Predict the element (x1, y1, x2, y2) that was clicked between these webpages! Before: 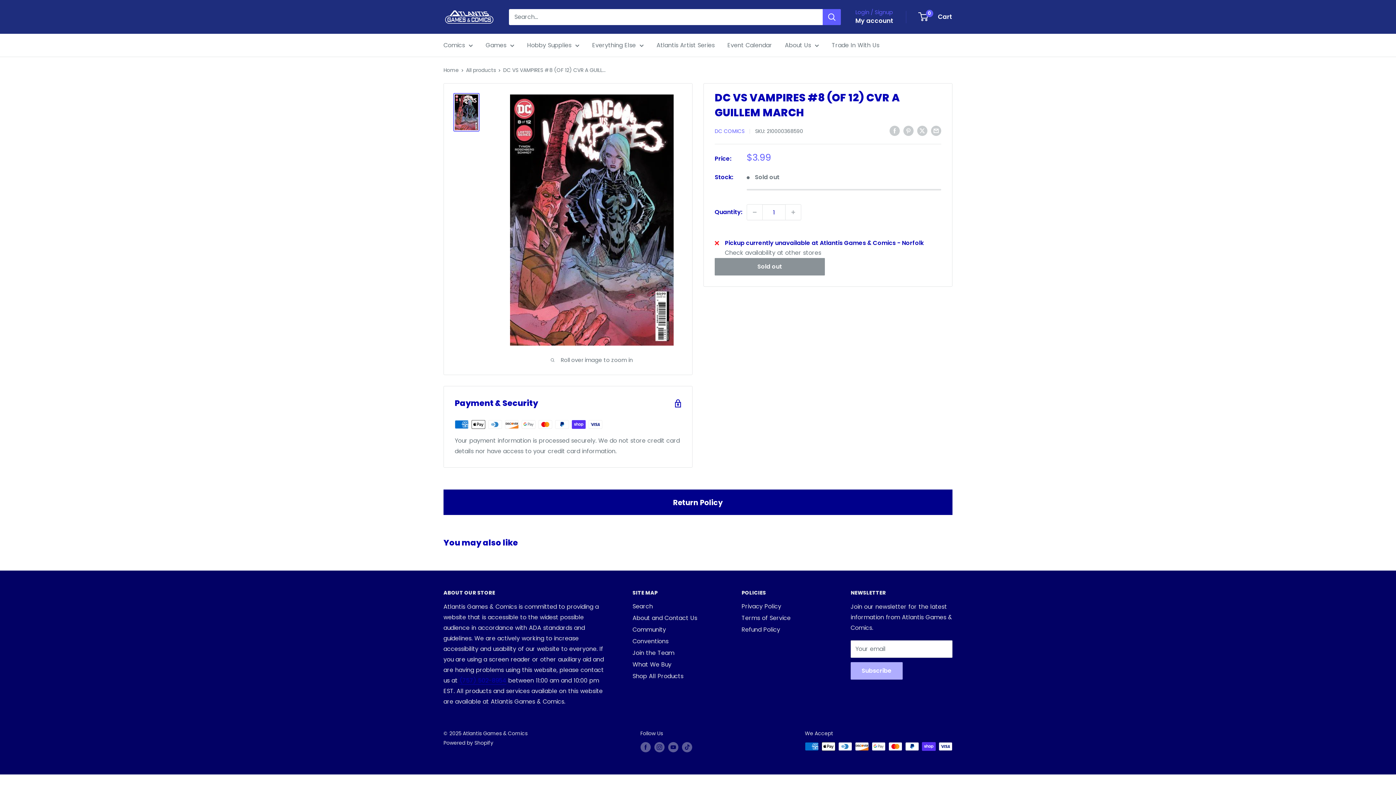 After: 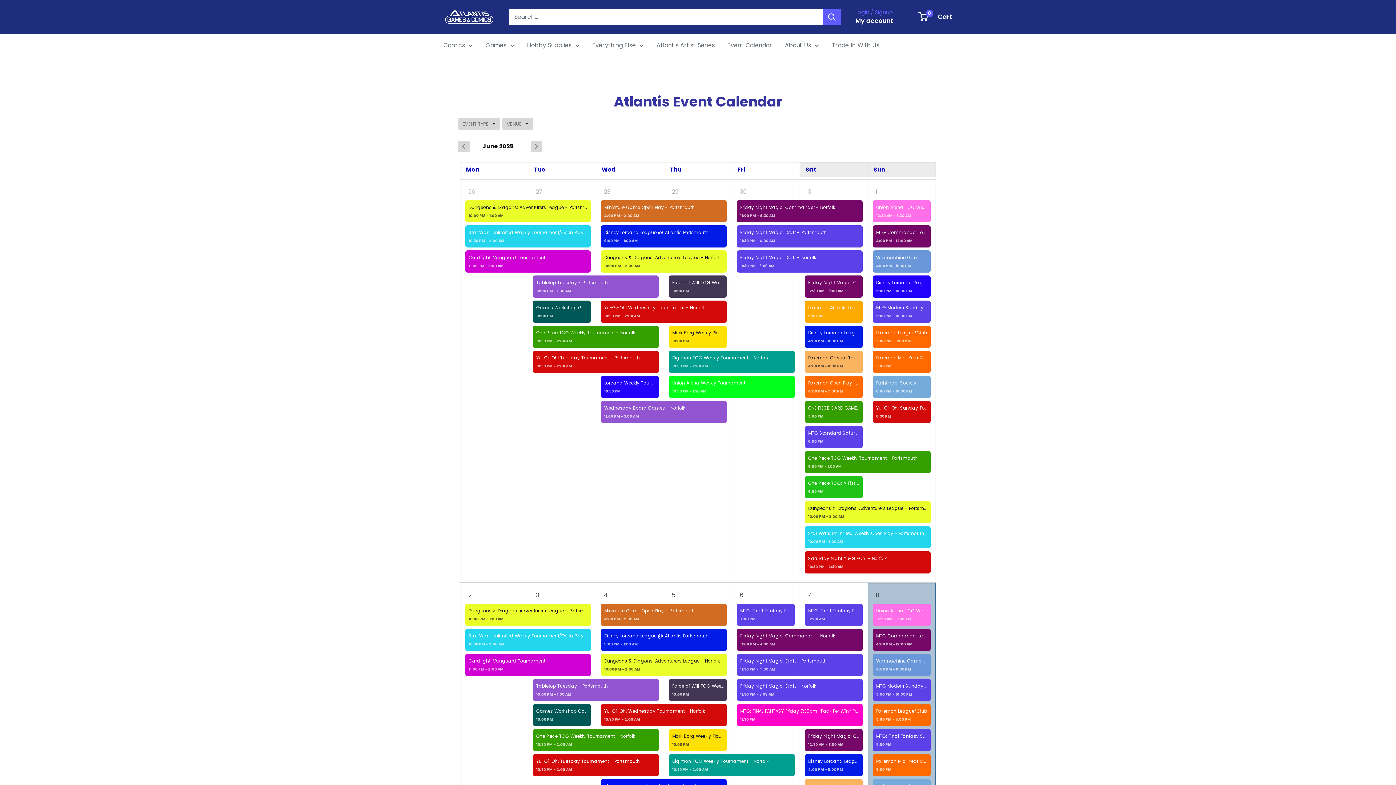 Action: label: Event Calendar bbox: (727, 40, 772, 50)